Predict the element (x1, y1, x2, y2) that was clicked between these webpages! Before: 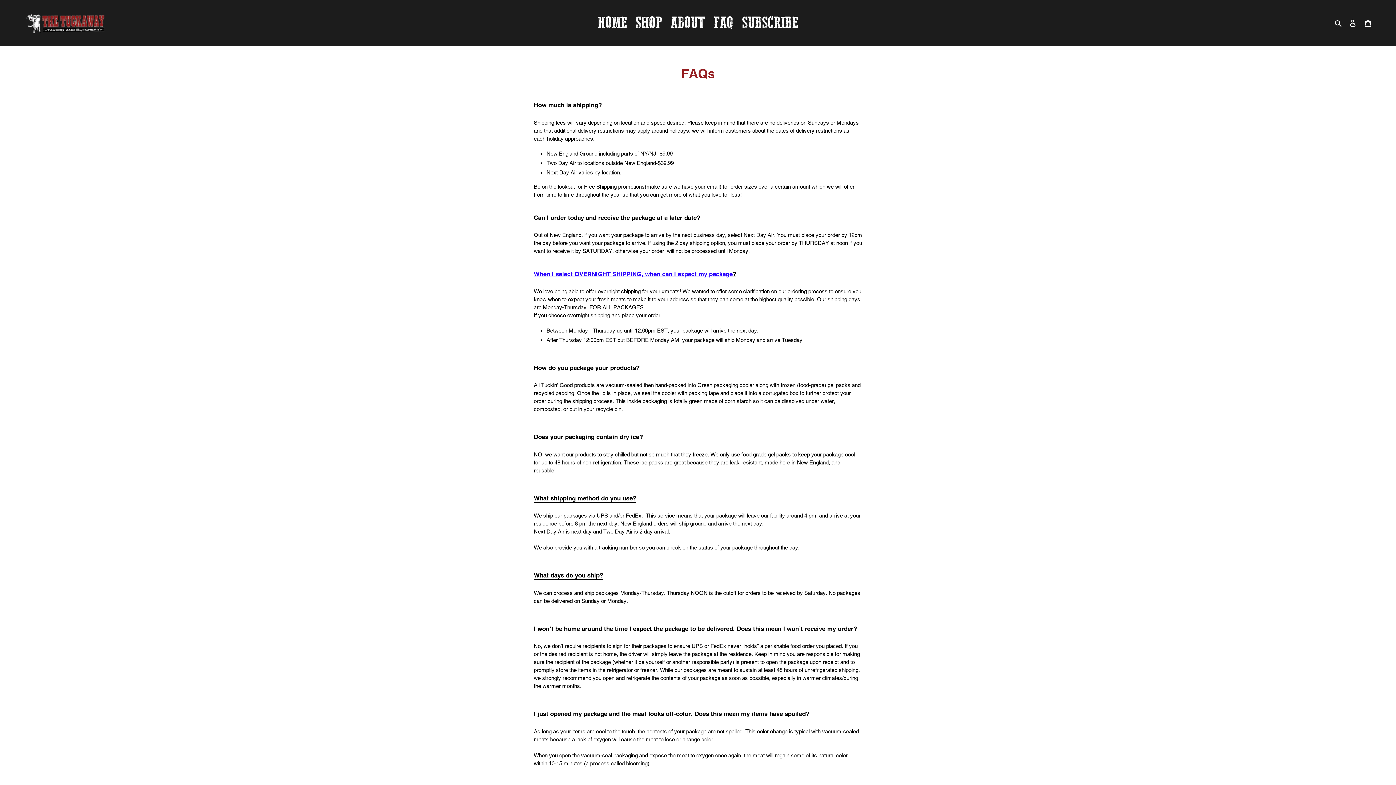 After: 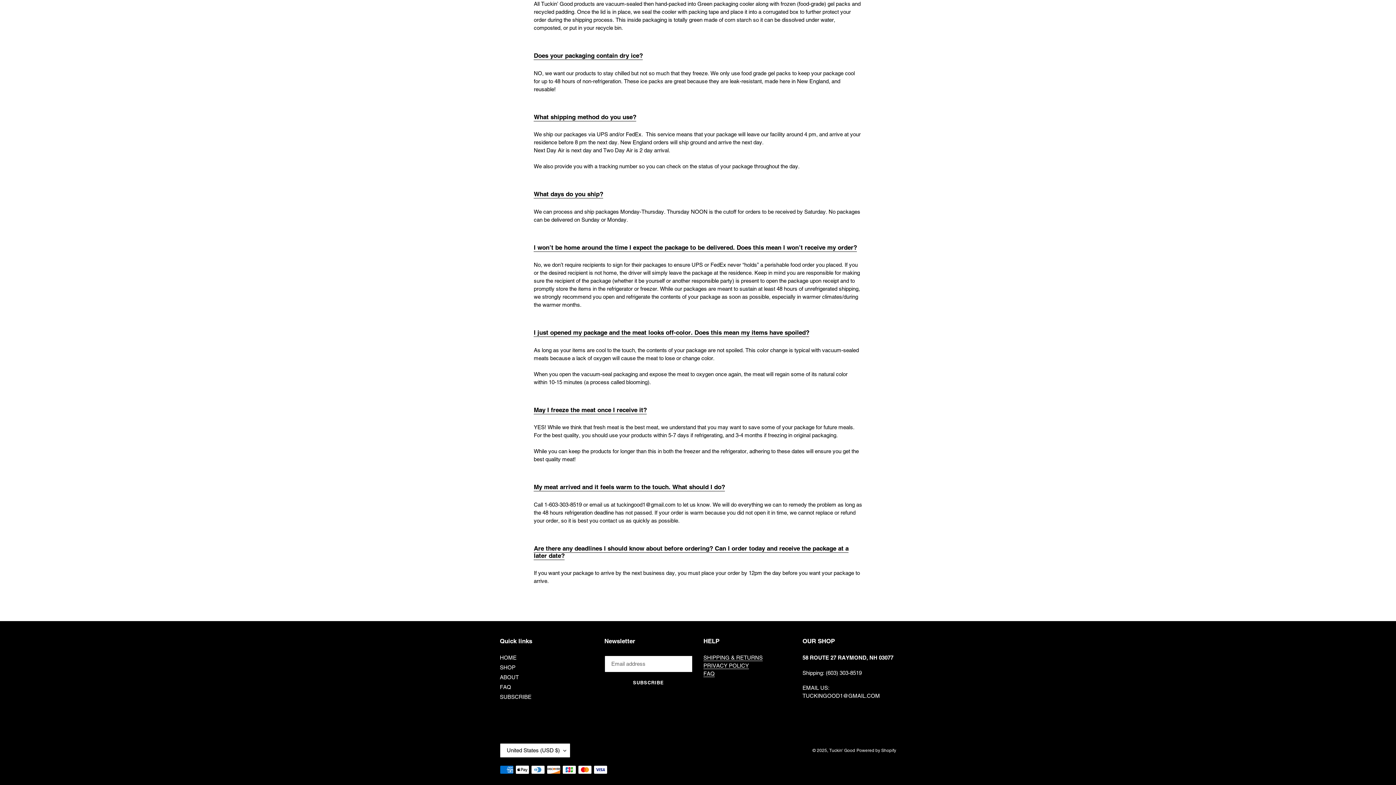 Action: label: How do you package your products? bbox: (533, 364, 639, 372)